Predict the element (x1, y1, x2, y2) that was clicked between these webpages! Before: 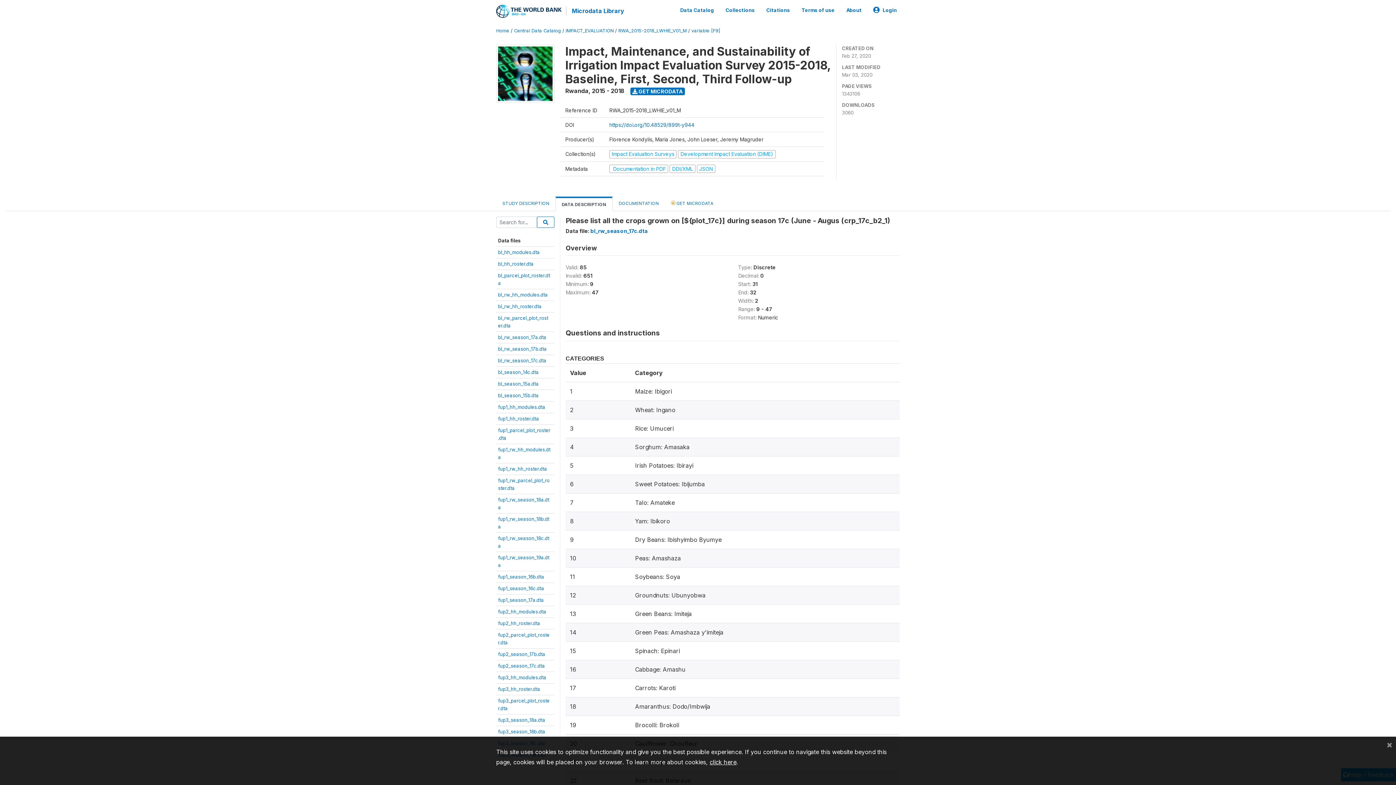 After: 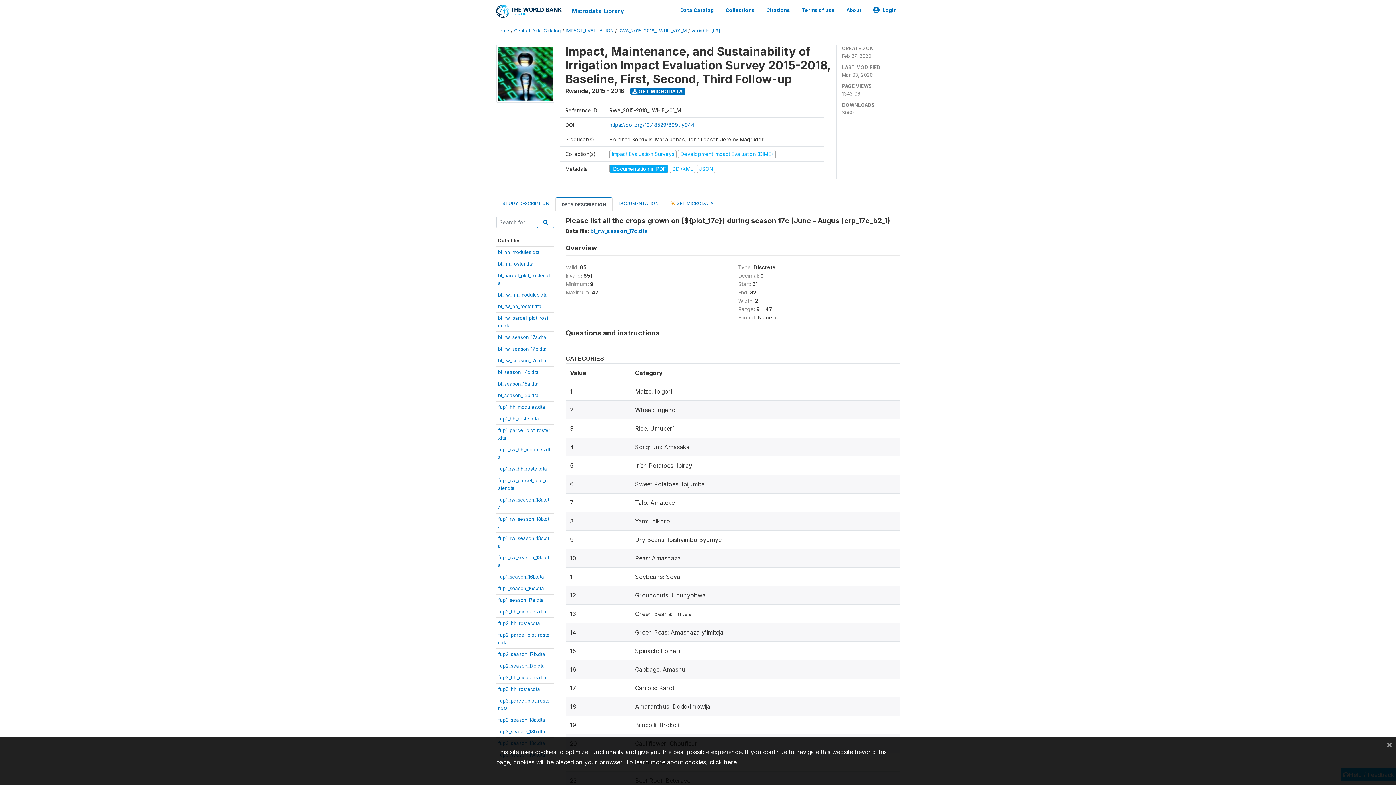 Action: label:  Documentation in PDF  bbox: (609, 165, 669, 171)